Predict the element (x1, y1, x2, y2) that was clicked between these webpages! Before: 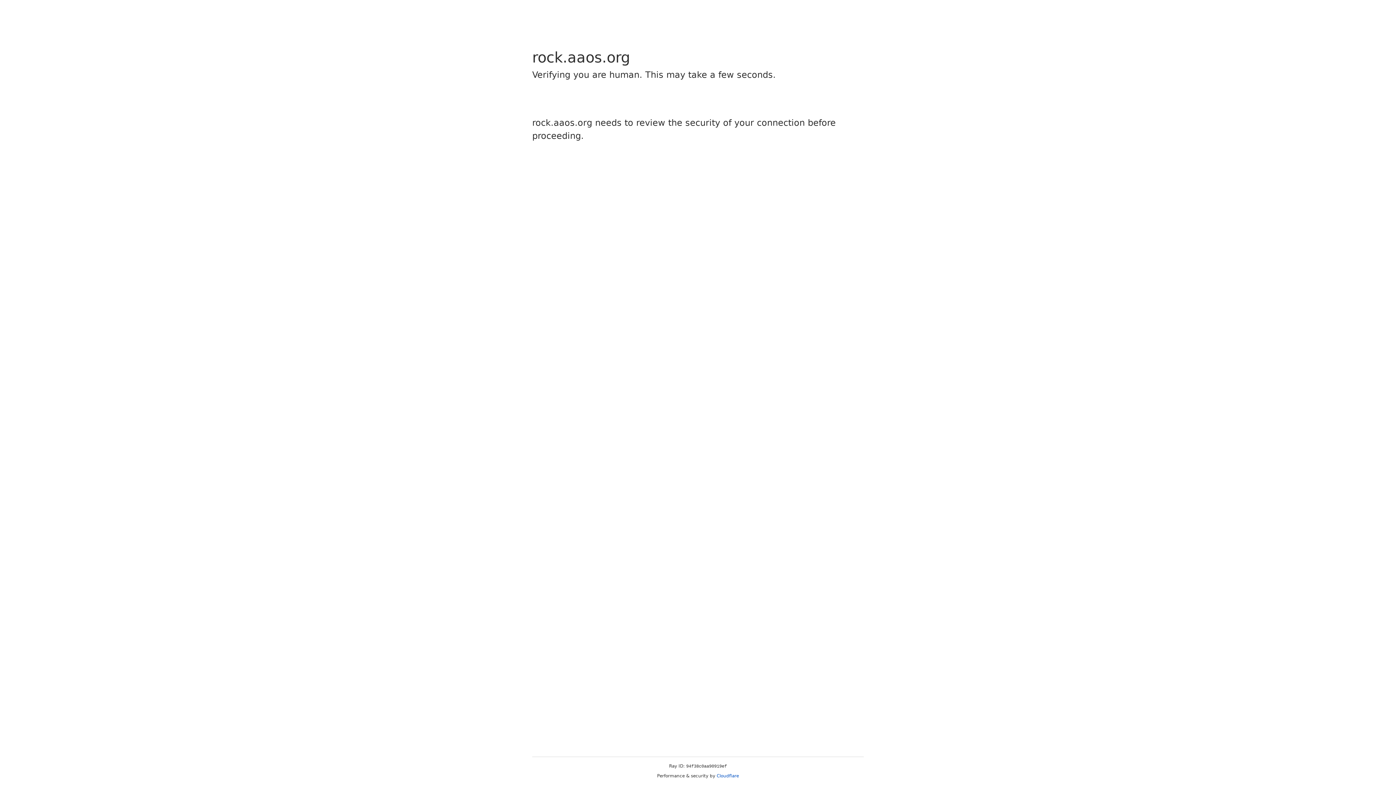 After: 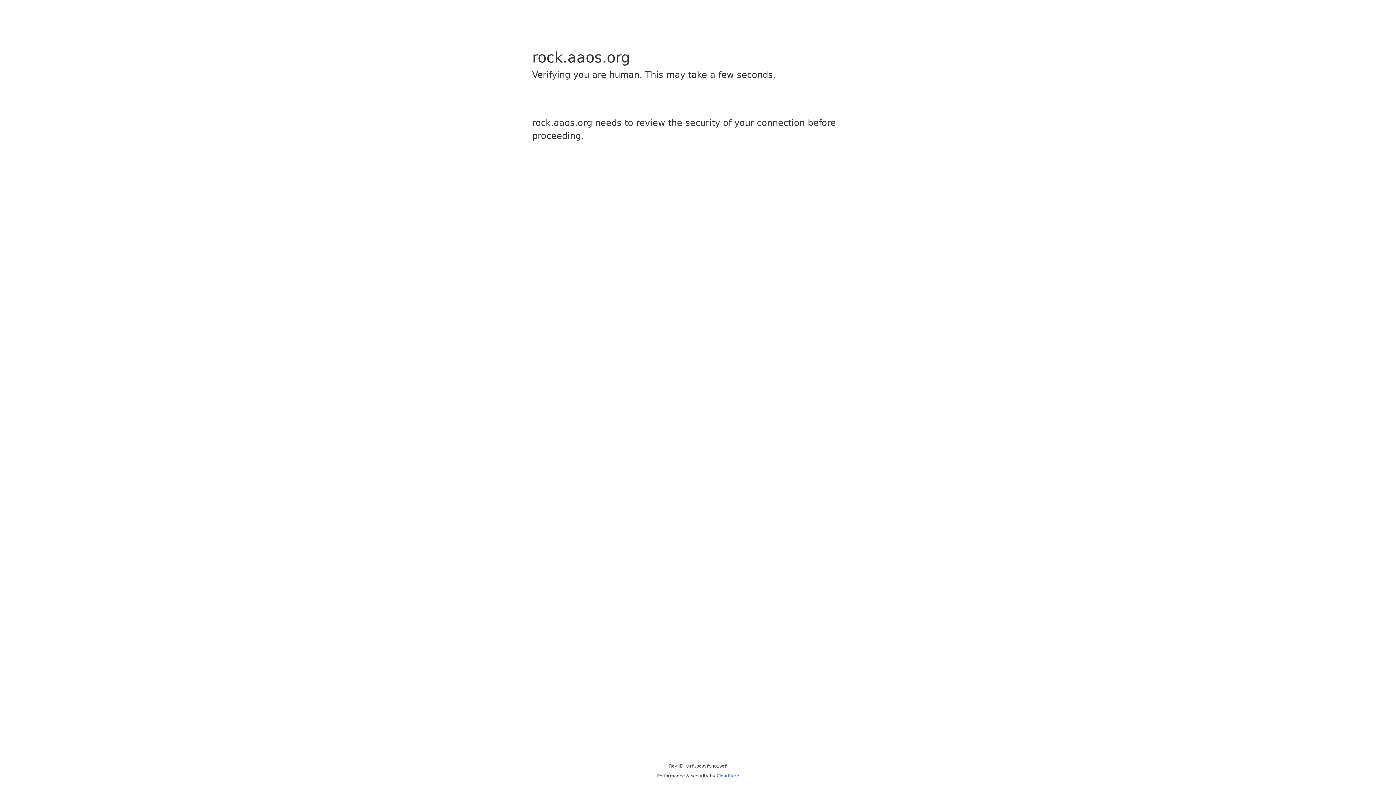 Action: bbox: (716, 773, 739, 778) label: Cloudflare